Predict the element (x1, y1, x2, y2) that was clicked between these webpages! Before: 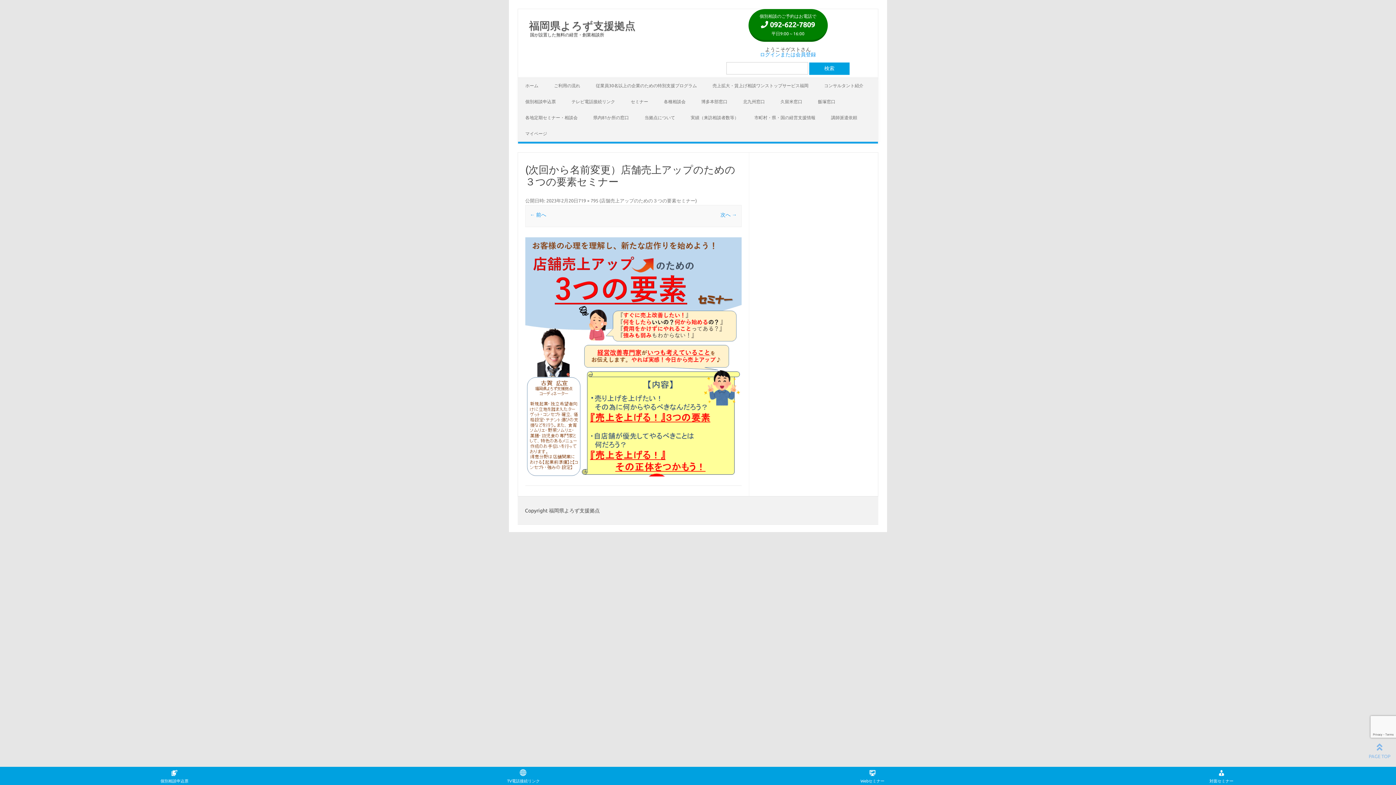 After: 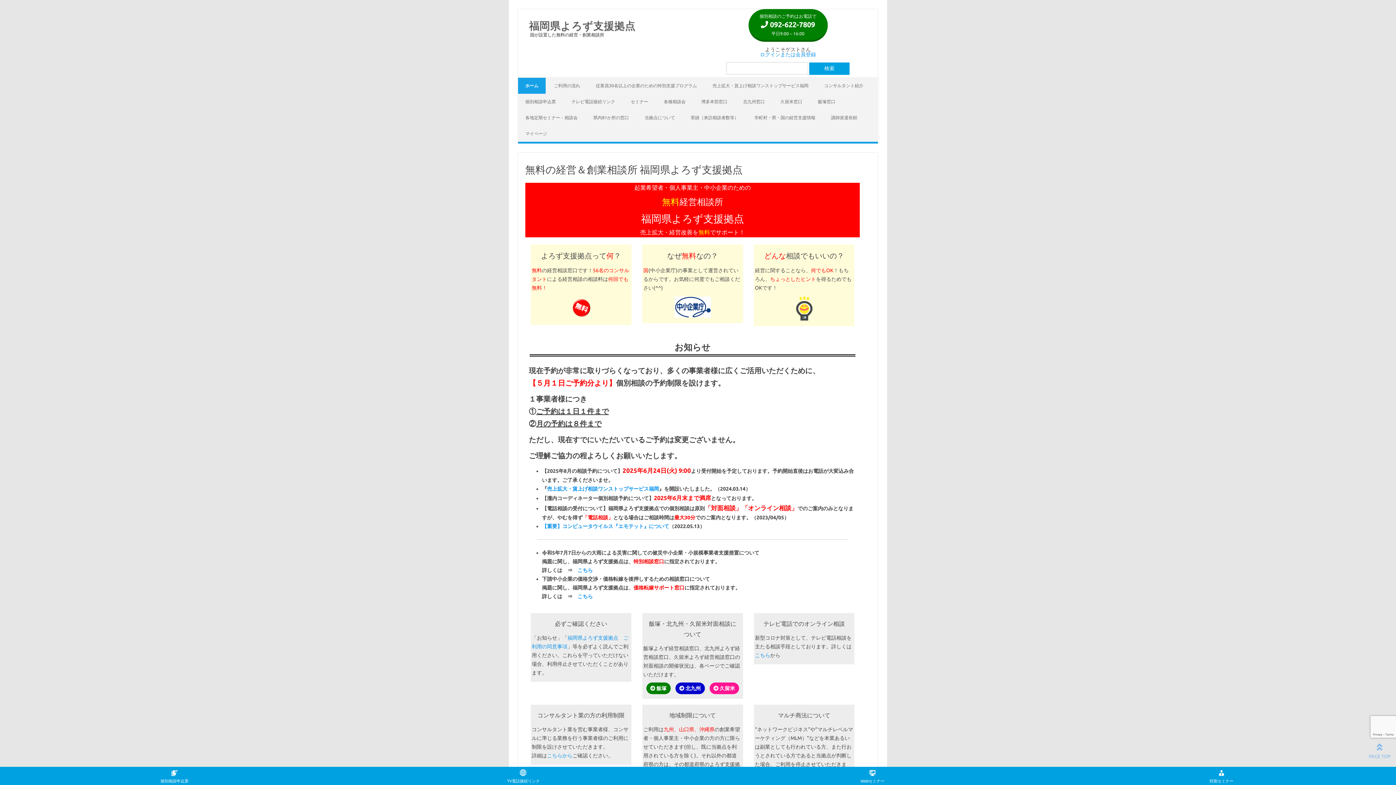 Action: label: ホーム bbox: (518, 77, 545, 93)